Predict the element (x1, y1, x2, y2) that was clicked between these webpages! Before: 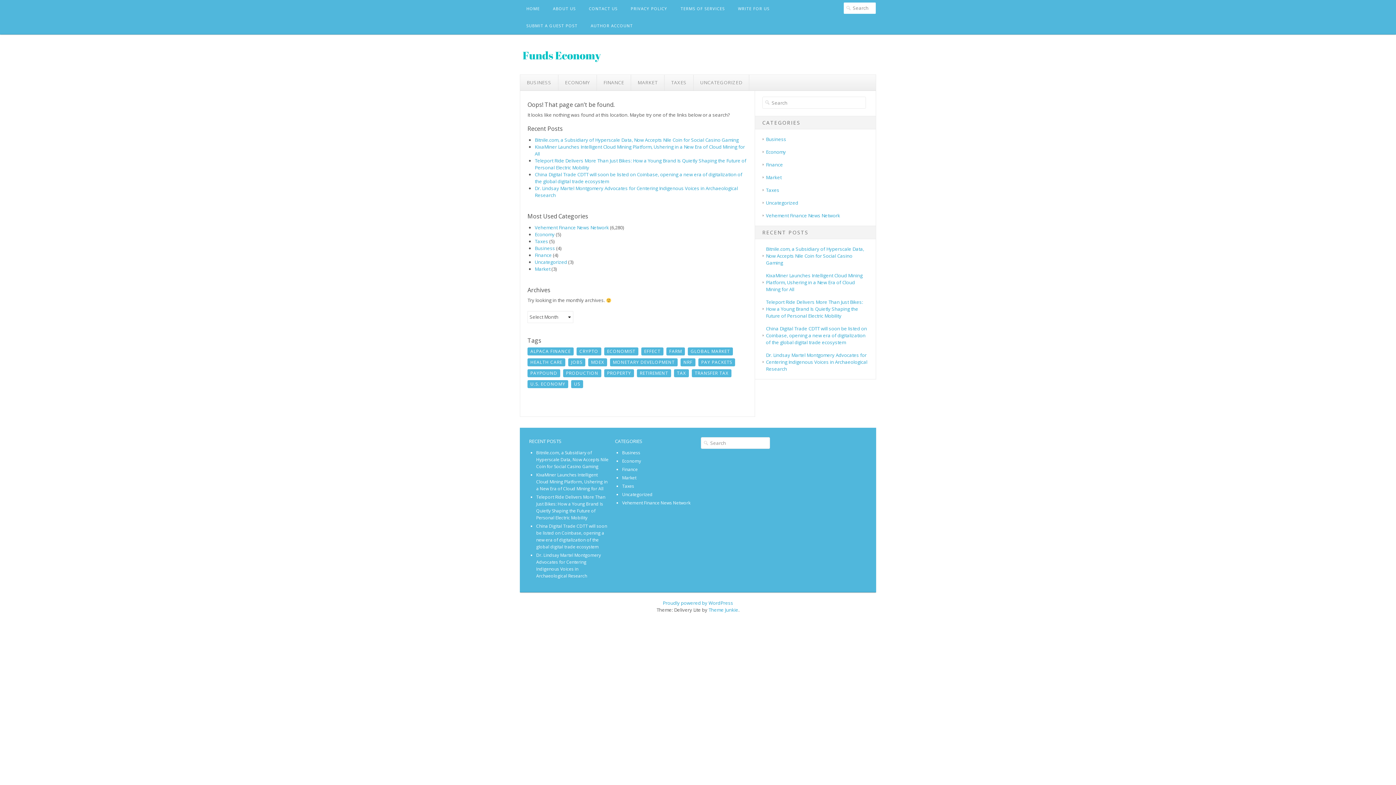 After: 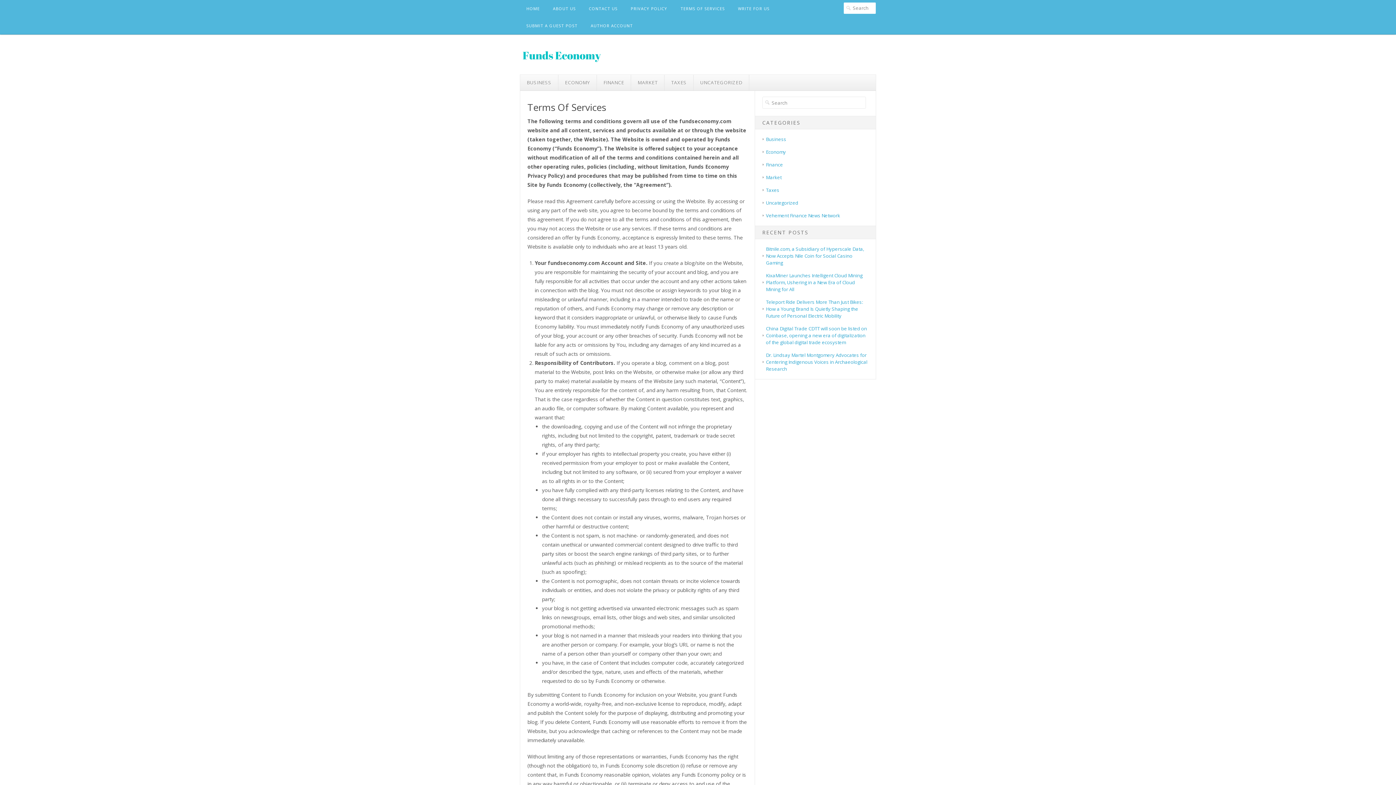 Action: label: TERMS OF SERVICES bbox: (674, 0, 731, 17)